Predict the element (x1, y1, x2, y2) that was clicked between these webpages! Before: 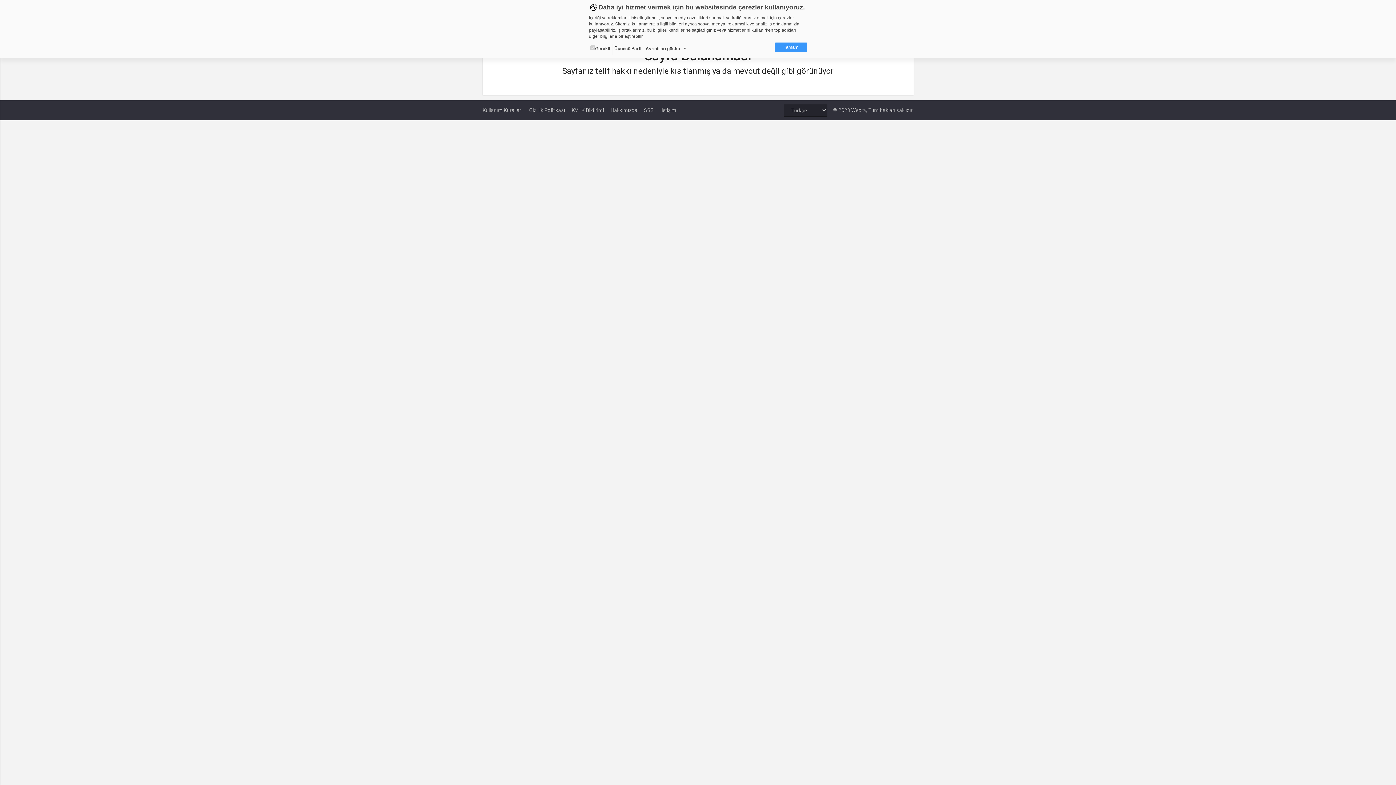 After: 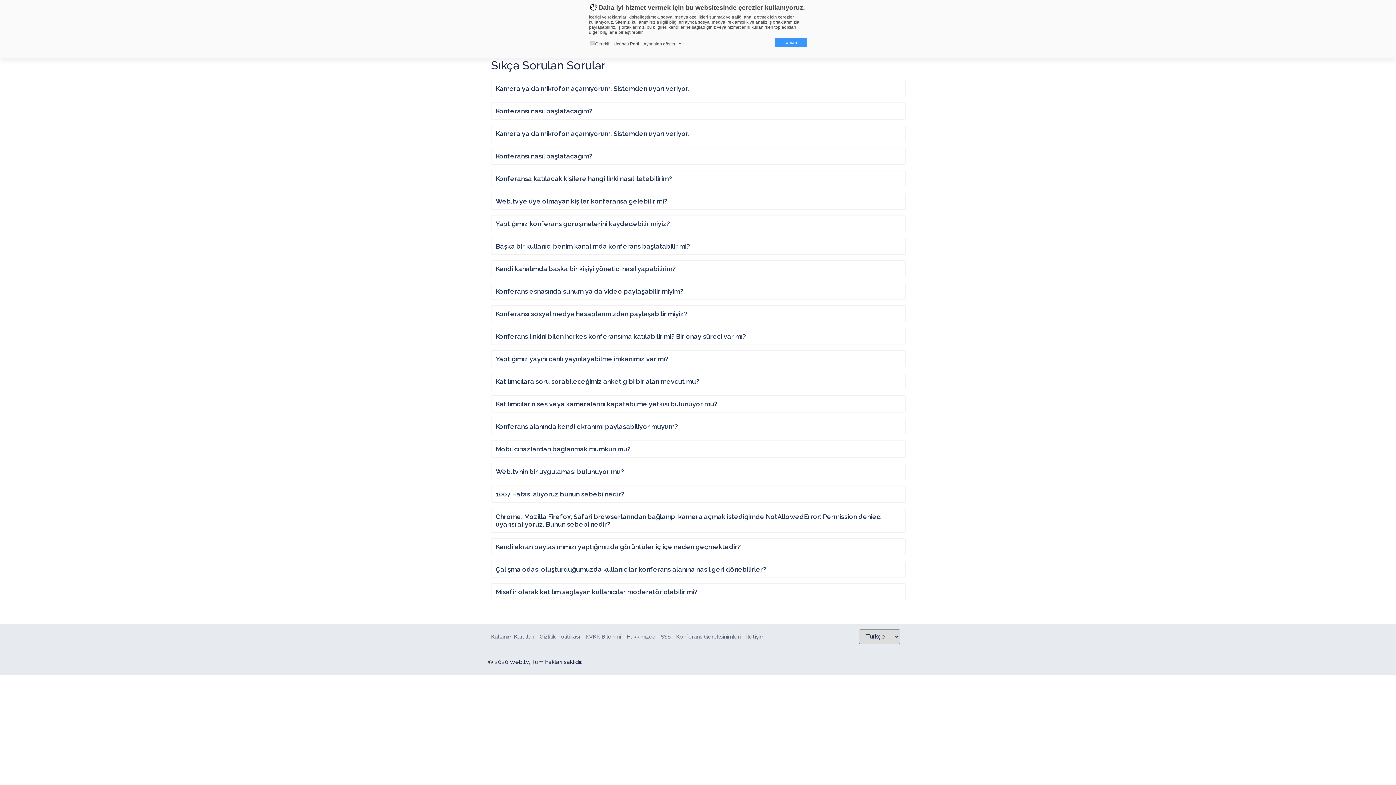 Action: bbox: (644, 104, 654, 116) label: SSS